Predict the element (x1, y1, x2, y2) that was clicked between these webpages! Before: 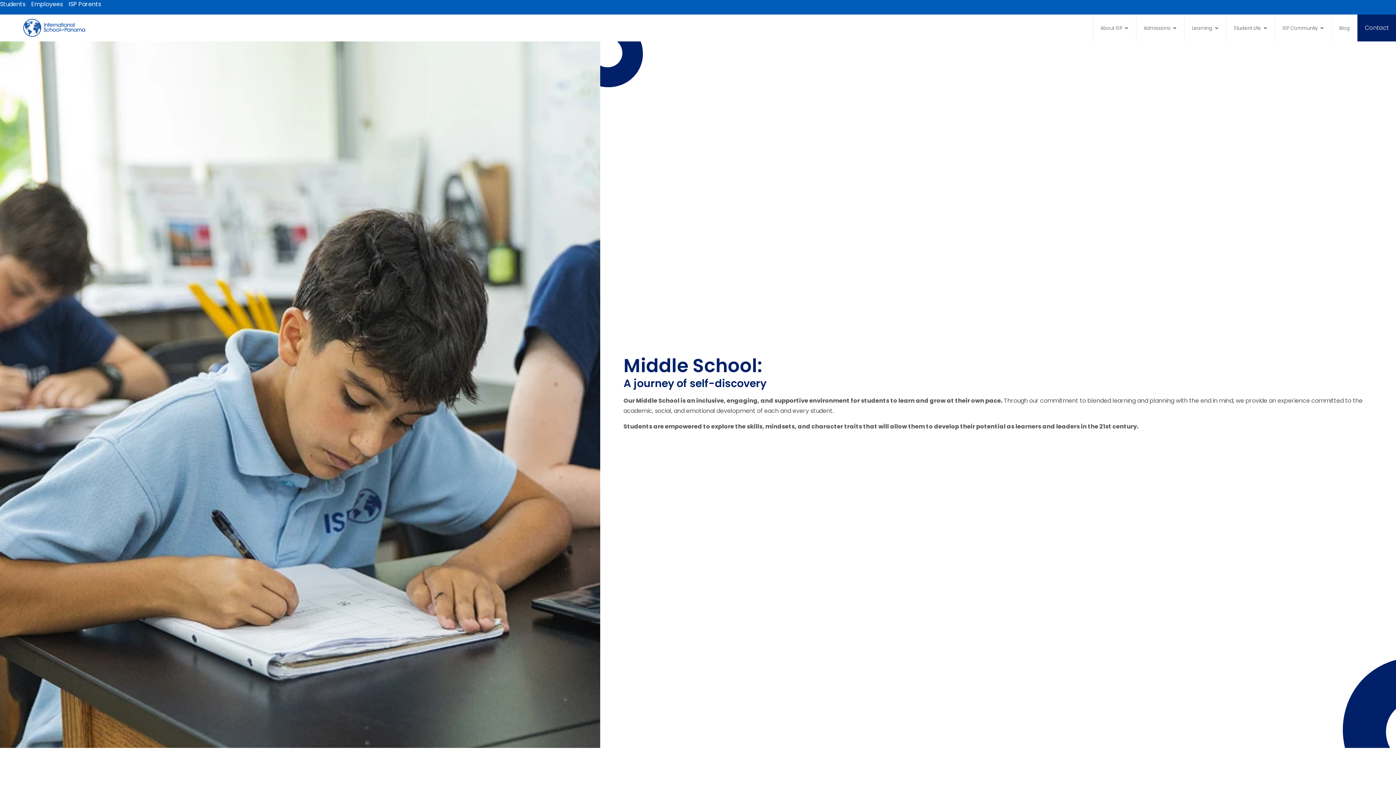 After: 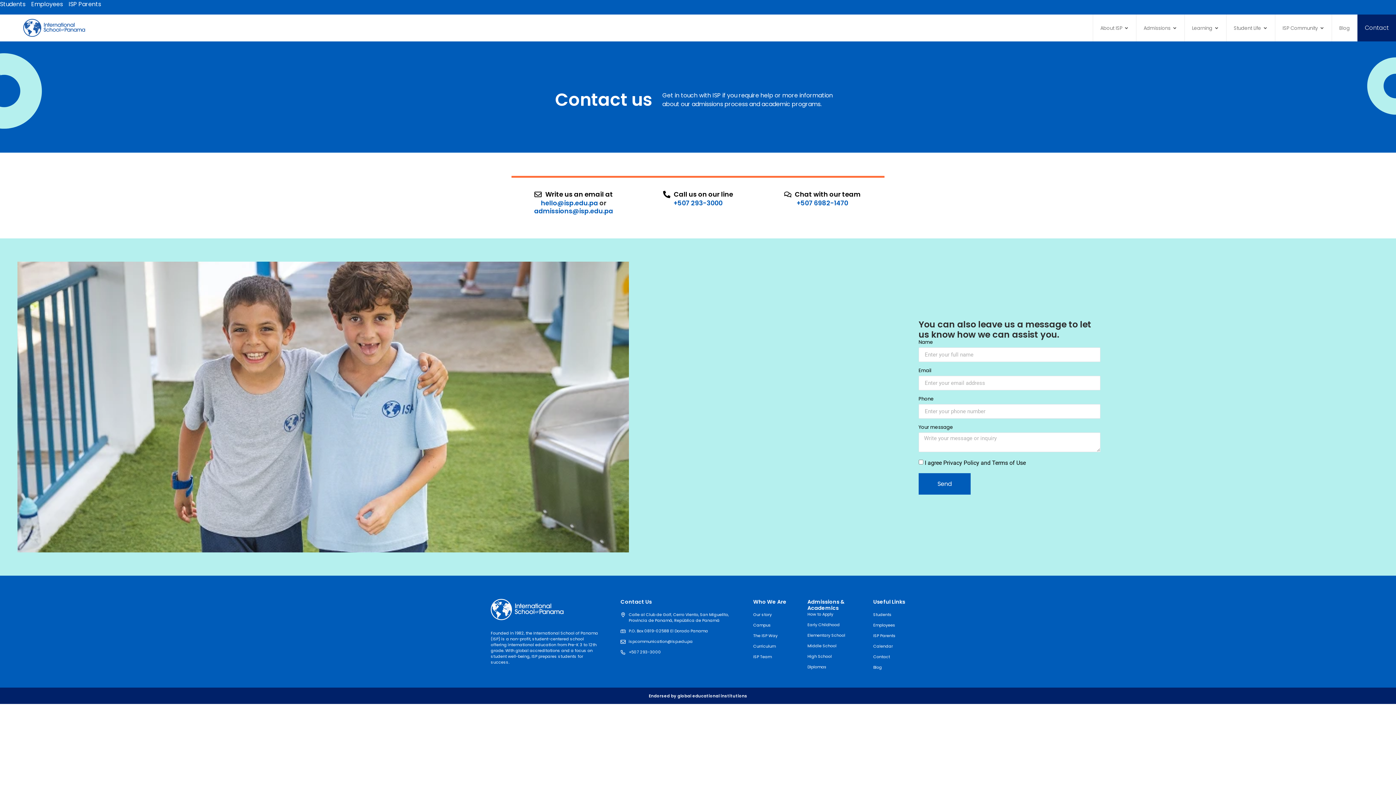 Action: label: Contact bbox: (1365, 23, 1389, 32)